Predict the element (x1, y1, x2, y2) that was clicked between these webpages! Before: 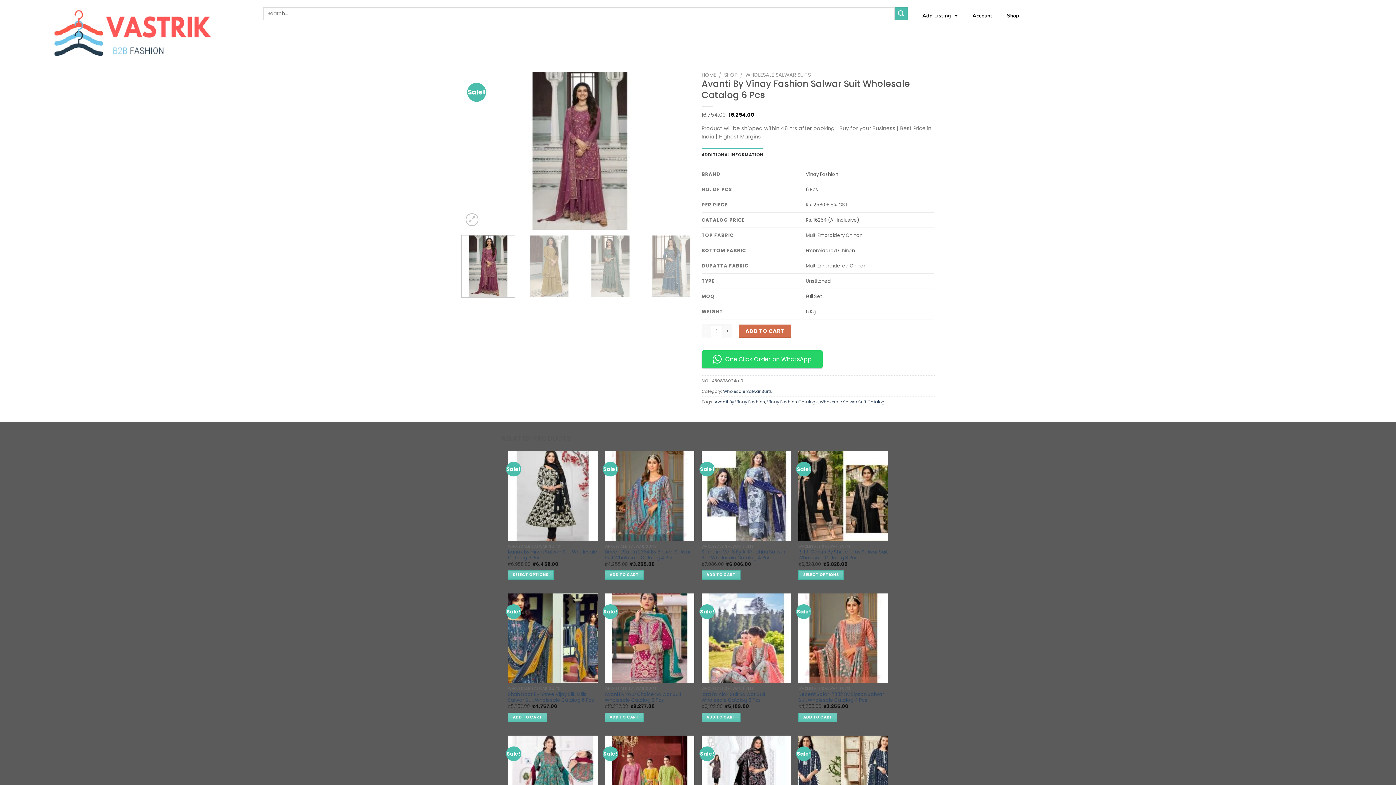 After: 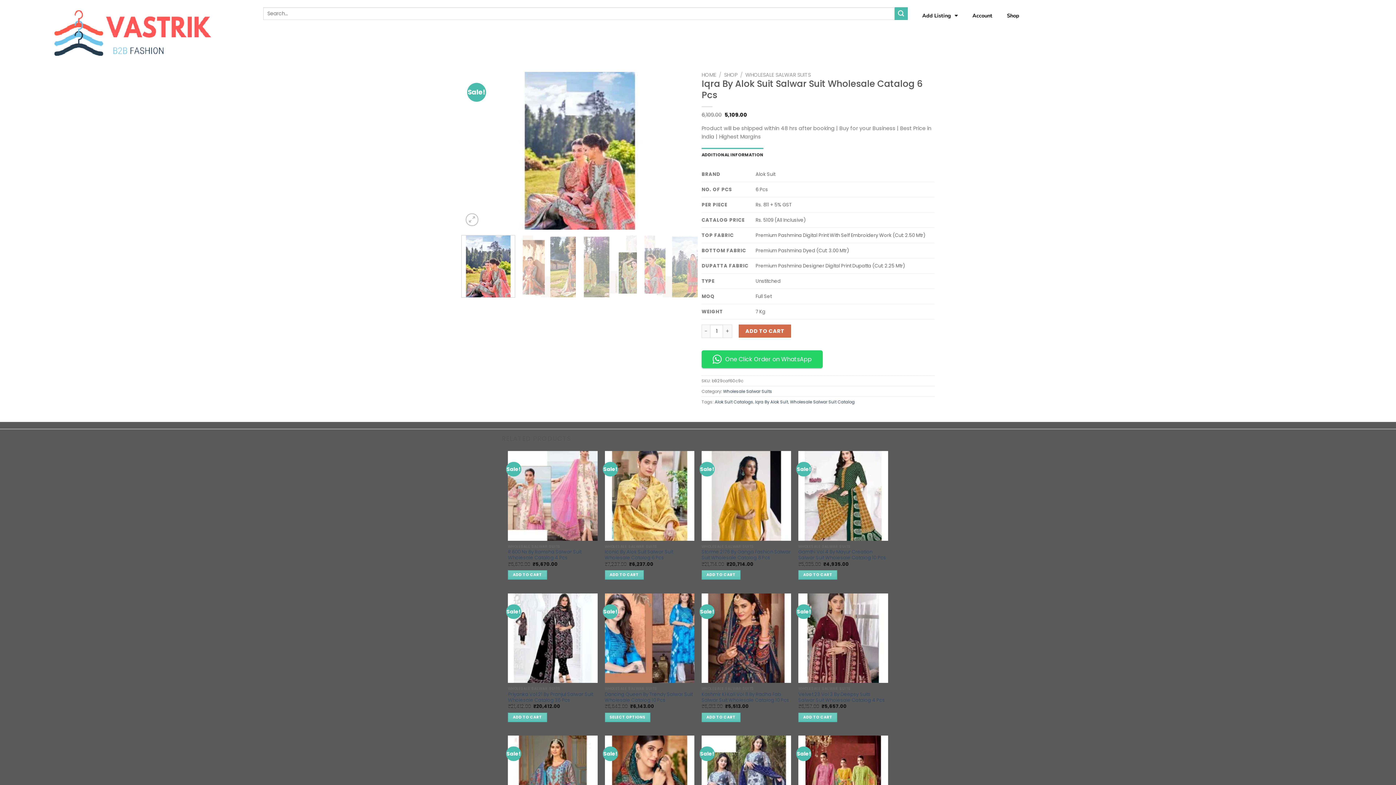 Action: bbox: (701, 691, 791, 703) label: Iqra By Alok Suit Salwar Suit Wholesale Catalog 6 Pcs